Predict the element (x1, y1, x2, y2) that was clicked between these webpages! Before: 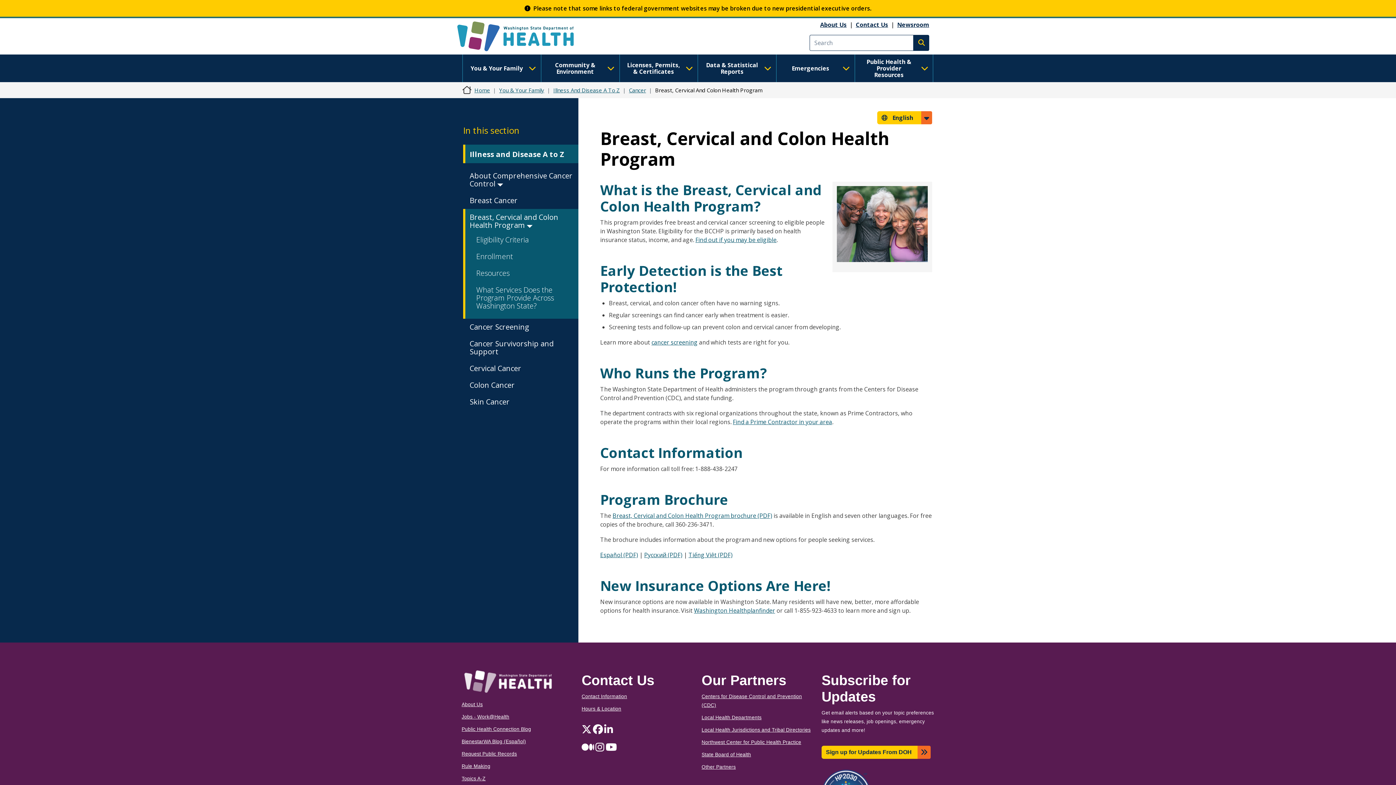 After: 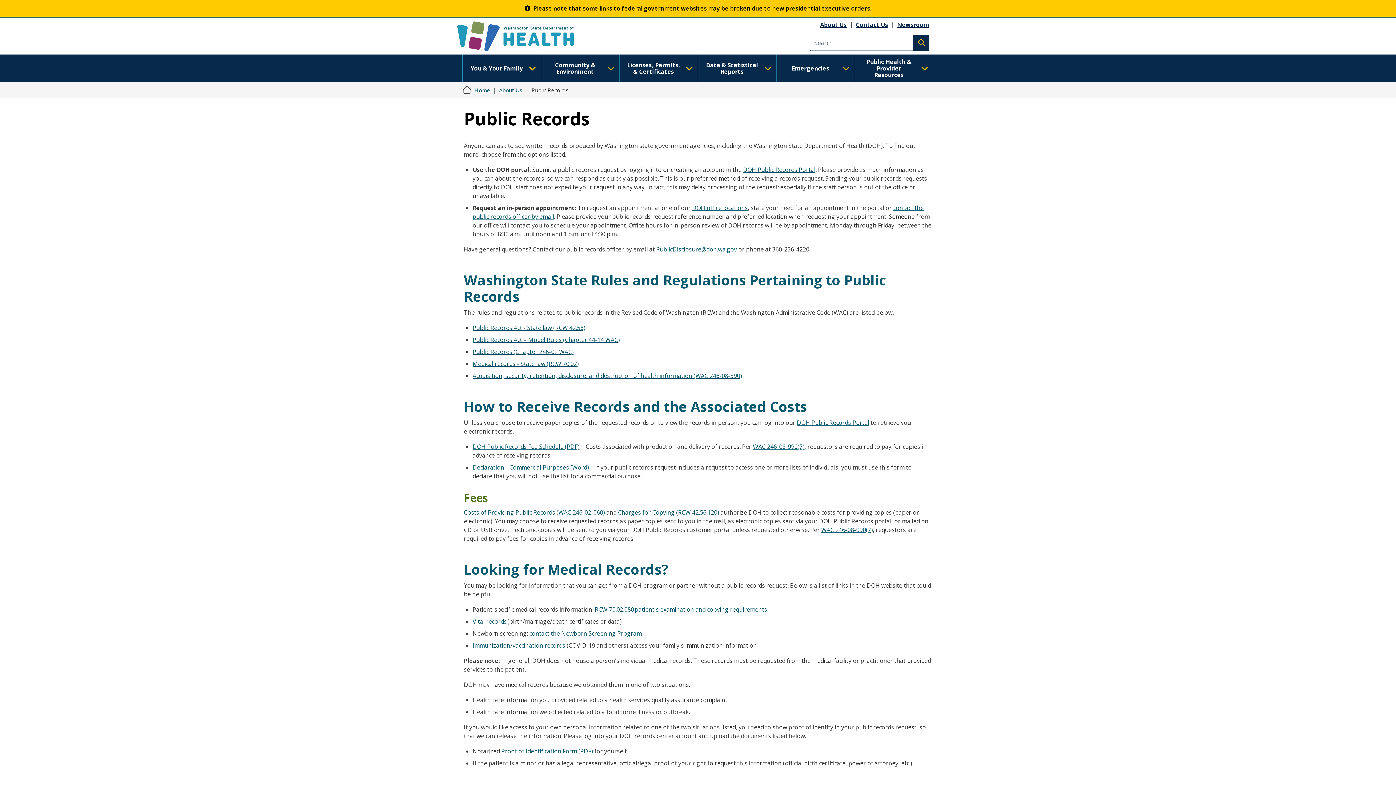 Action: label: Request Public Records bbox: (461, 751, 517, 756)